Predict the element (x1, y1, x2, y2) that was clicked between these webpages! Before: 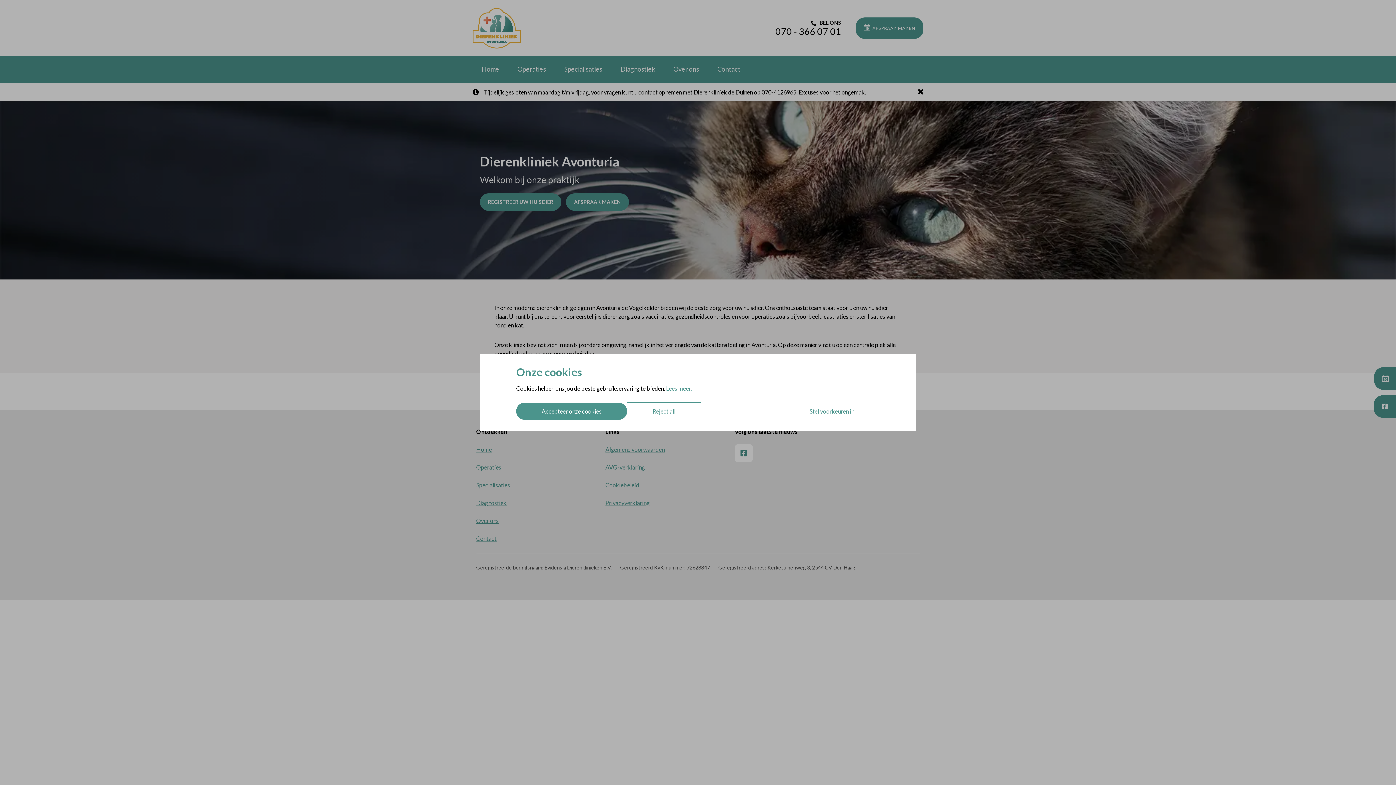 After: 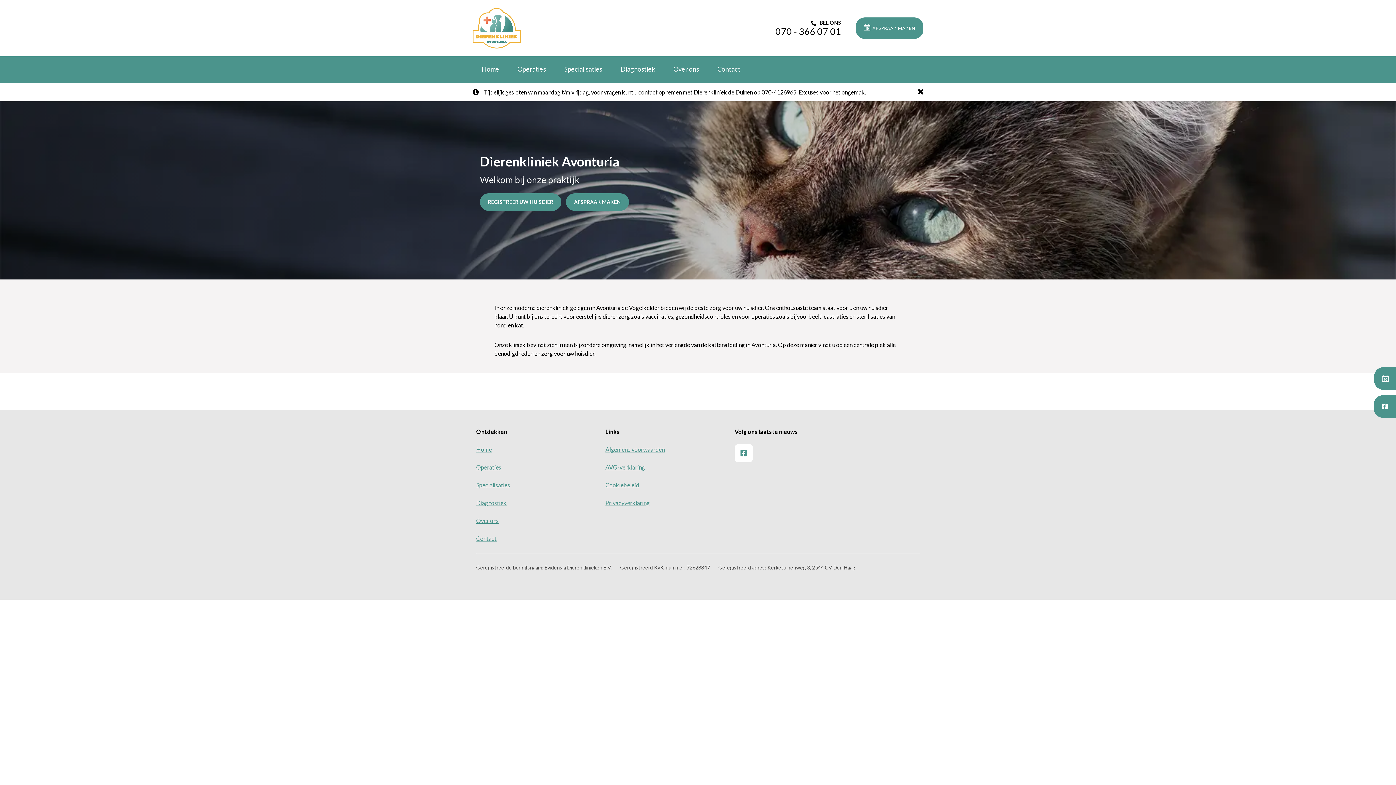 Action: label: Accepteer onze cookies bbox: (516, 402, 627, 420)